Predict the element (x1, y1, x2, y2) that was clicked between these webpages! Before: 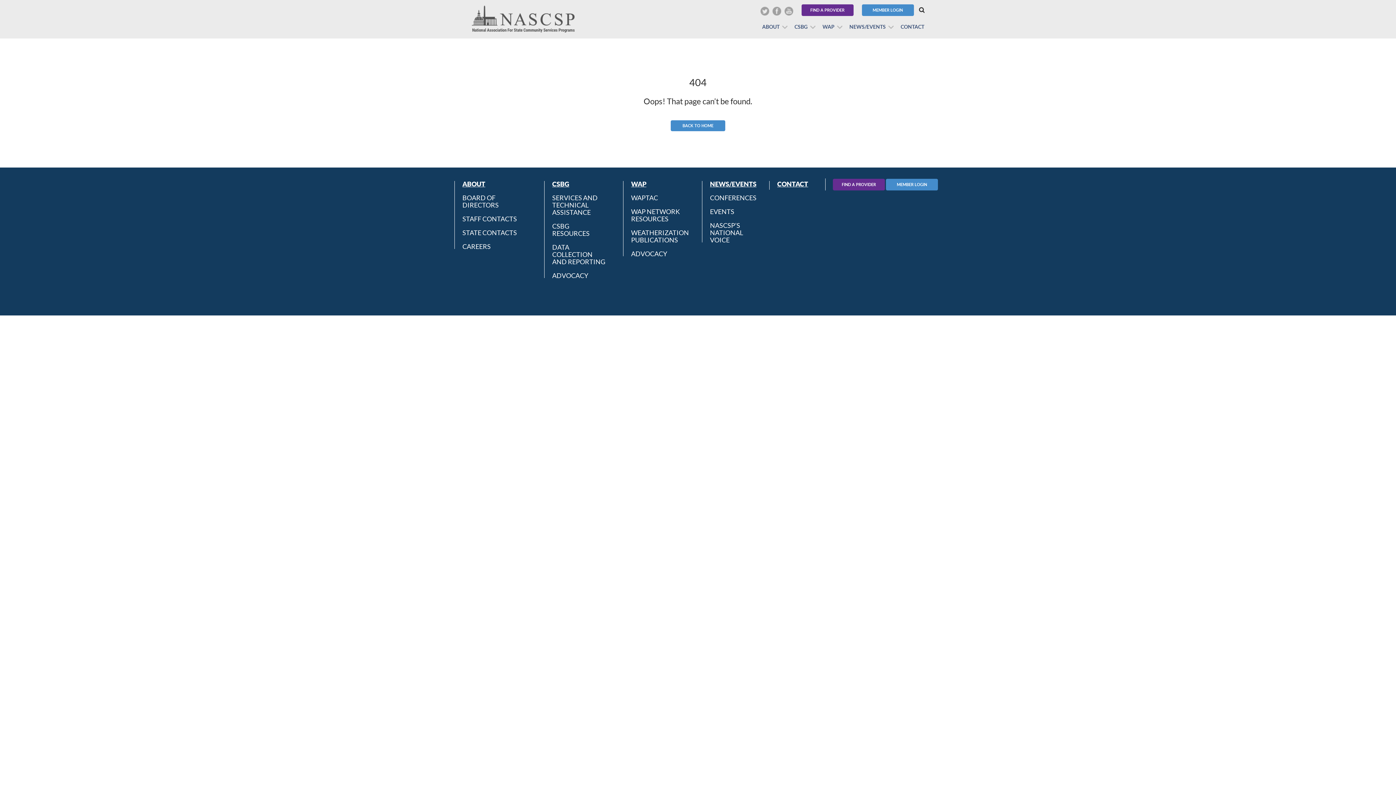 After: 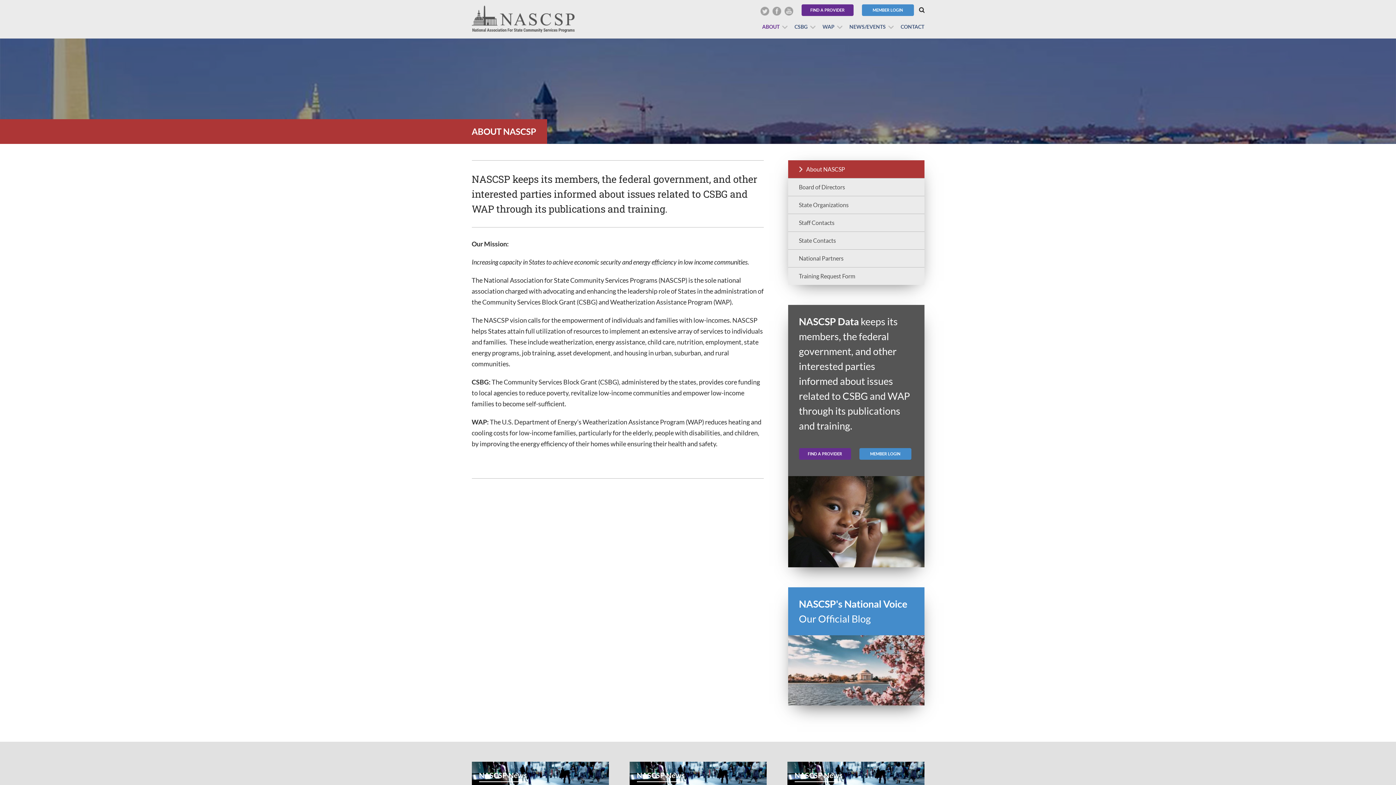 Action: label: ABOUT bbox: (759, 20, 790, 33)